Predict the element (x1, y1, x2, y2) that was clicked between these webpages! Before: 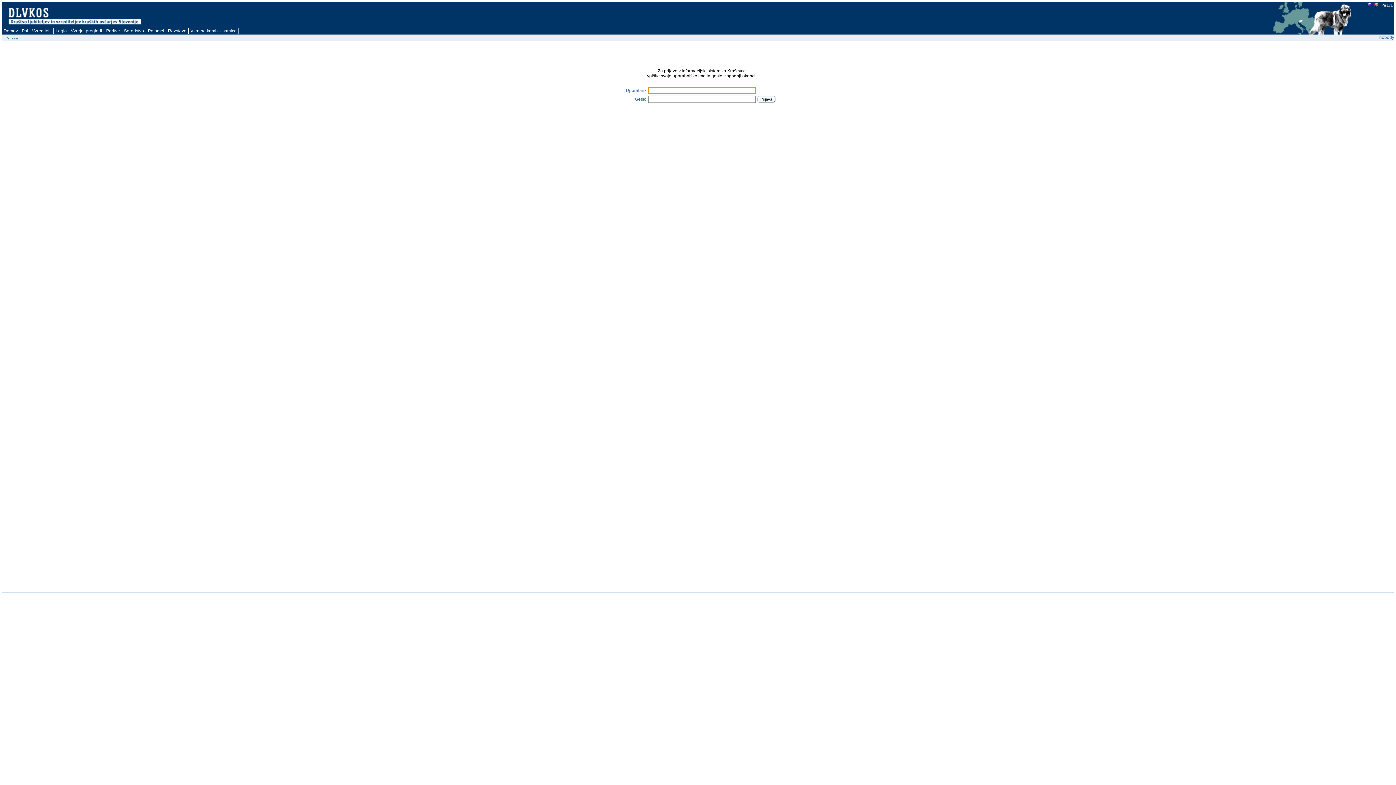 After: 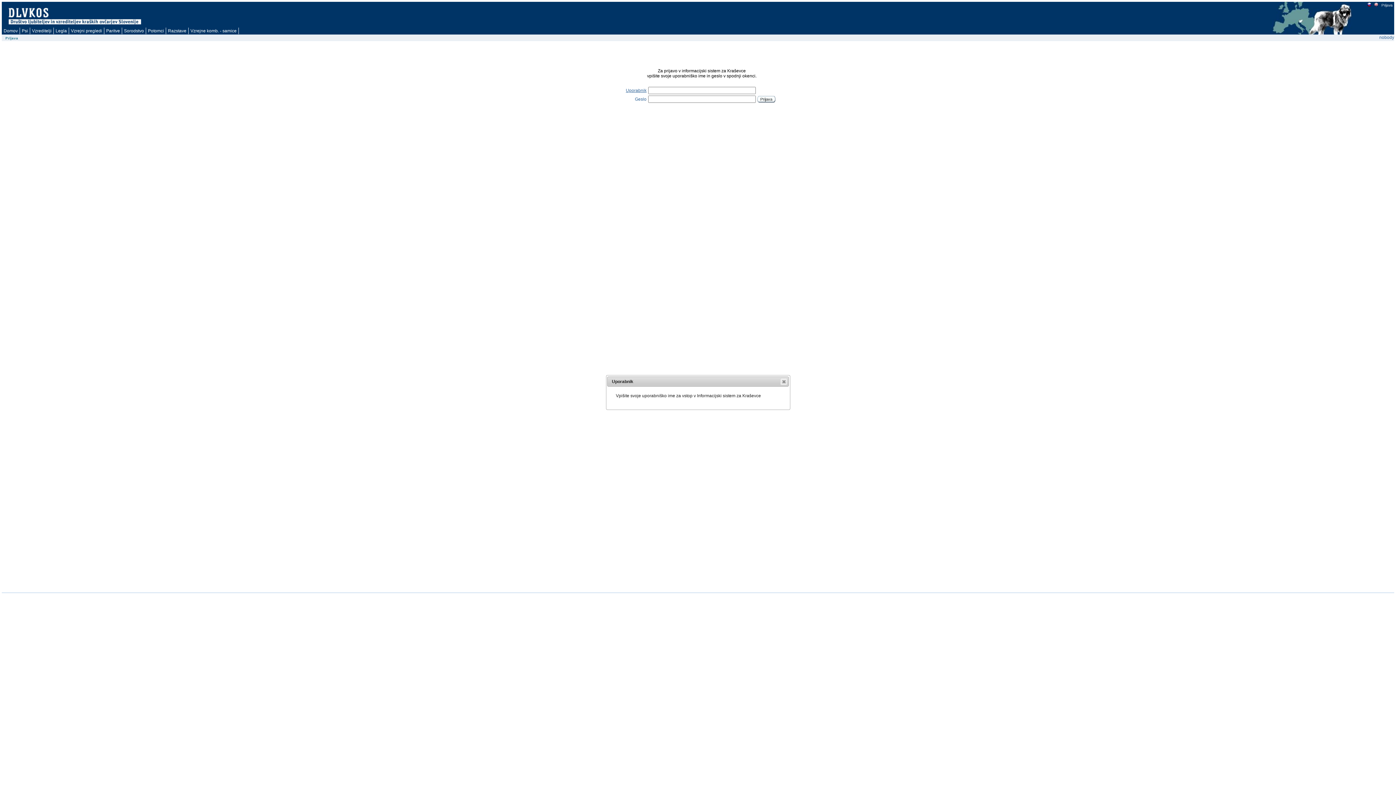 Action: label: Uporabnik bbox: (626, 88, 646, 93)